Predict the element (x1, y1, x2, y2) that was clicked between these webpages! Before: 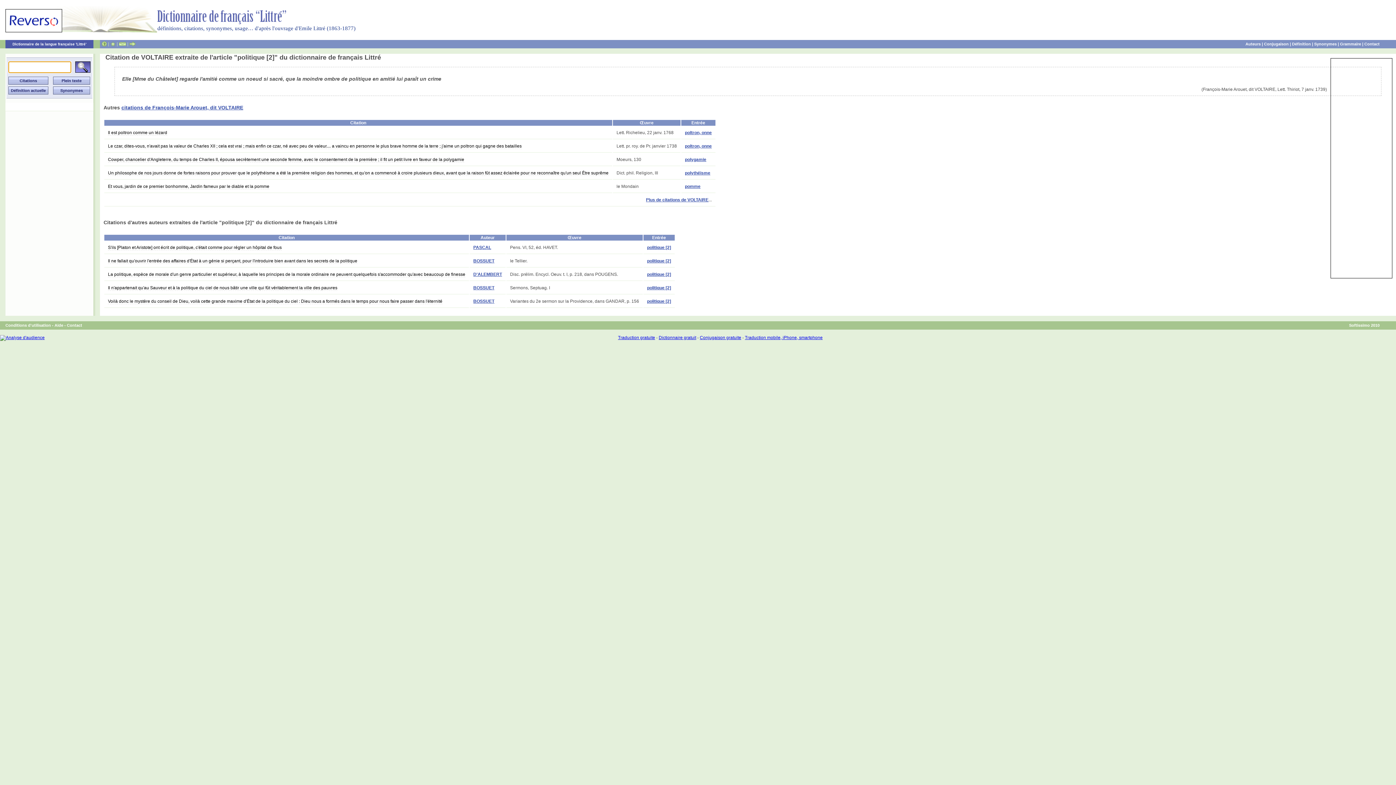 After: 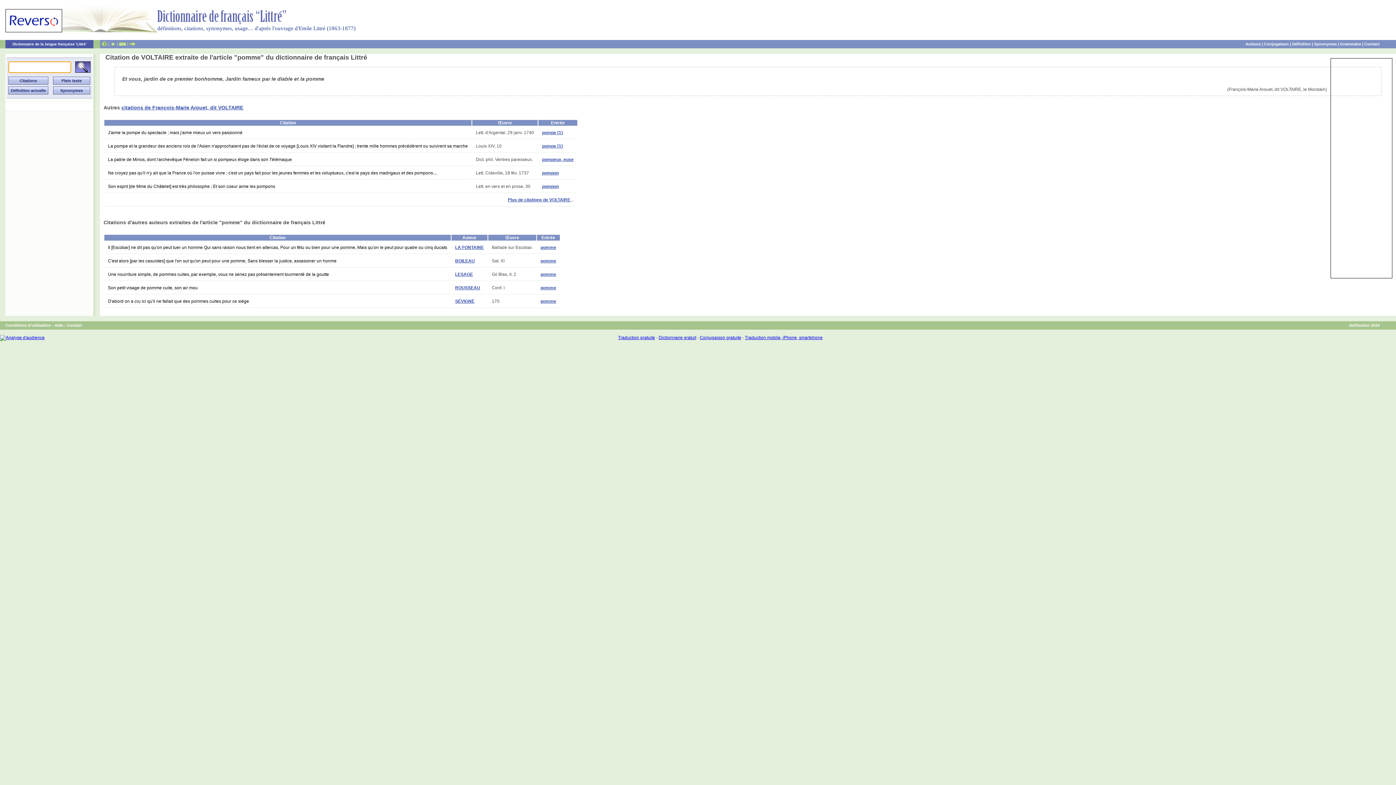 Action: bbox: (108, 184, 269, 189) label: Et vous, jardin de ce premier bonhomme, Jardin fameux par le diable et la pomme